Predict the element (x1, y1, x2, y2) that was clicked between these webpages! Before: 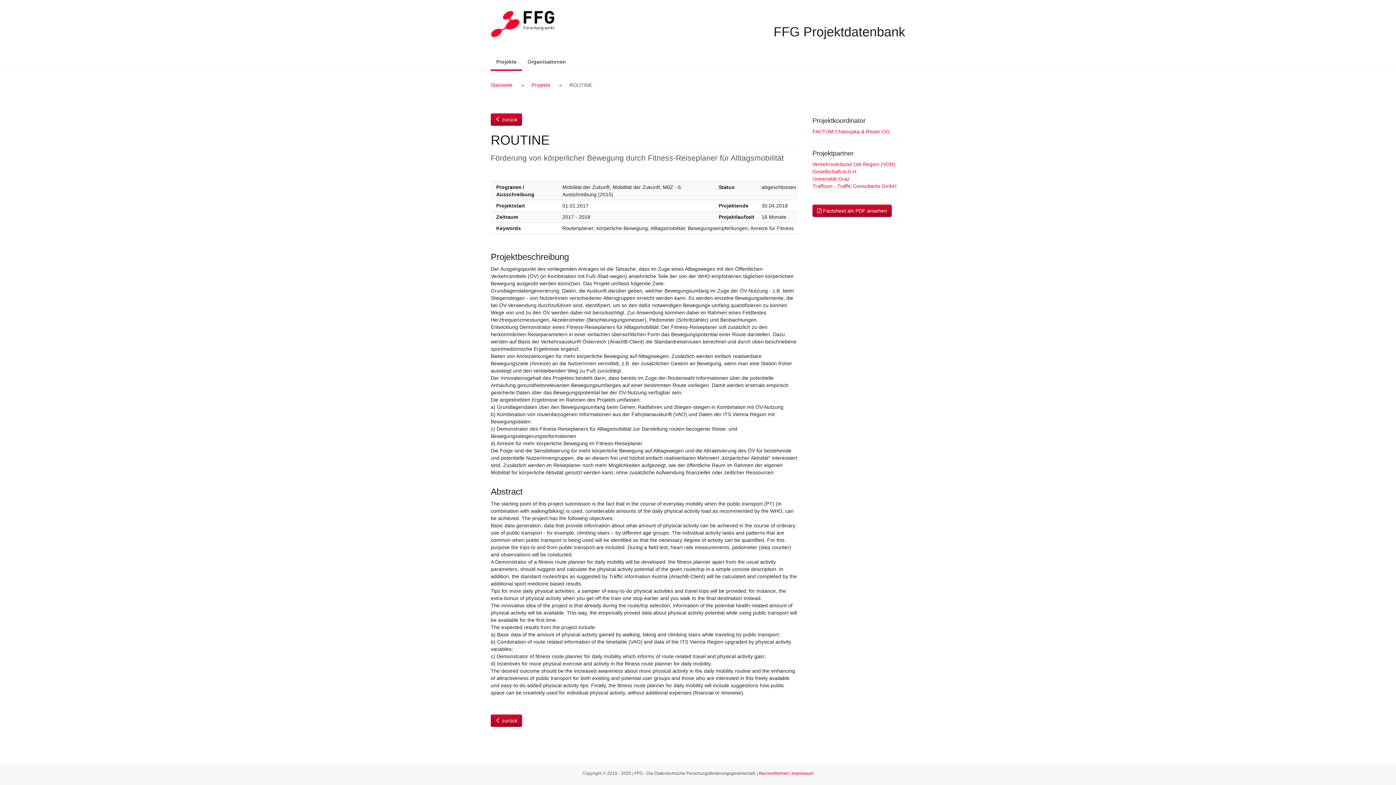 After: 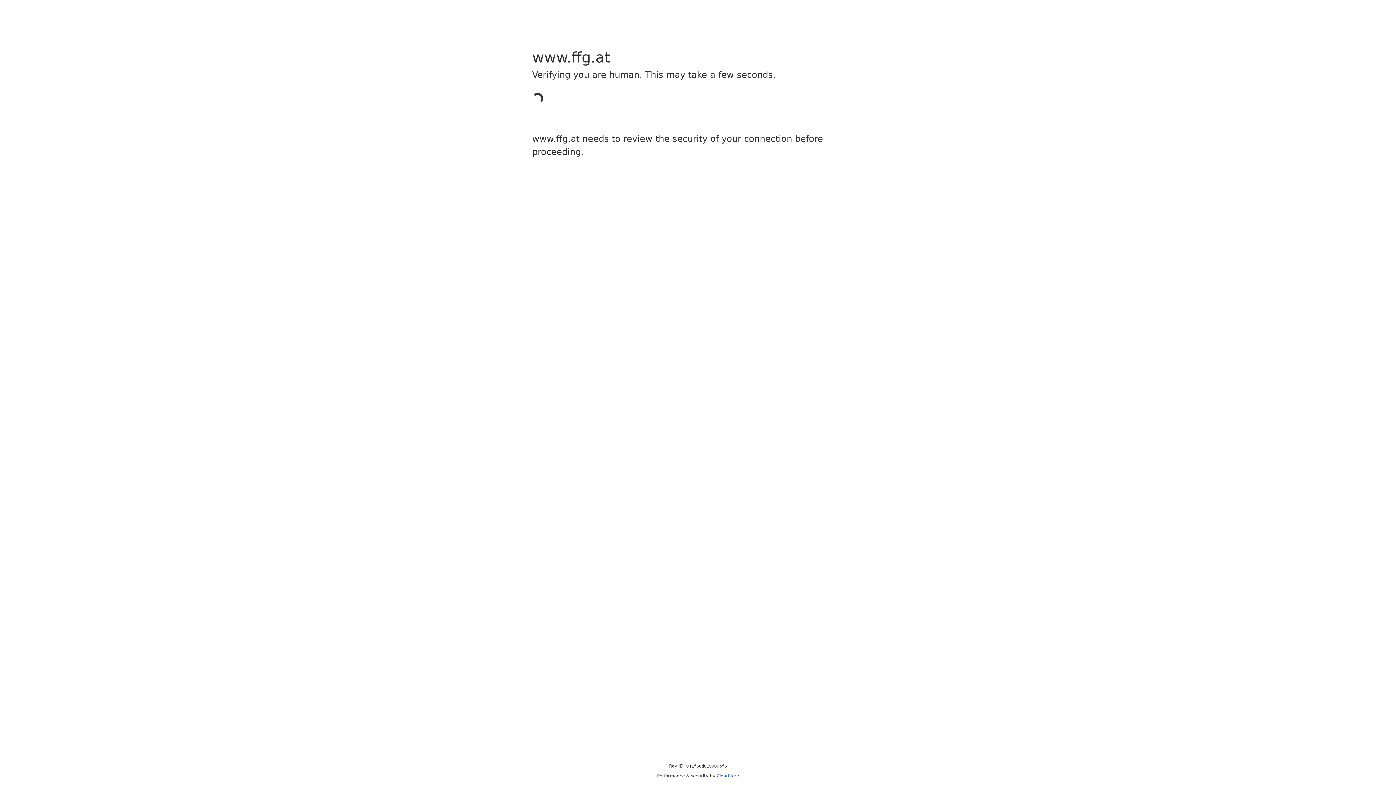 Action: label: Impressum bbox: (792, 771, 813, 776)